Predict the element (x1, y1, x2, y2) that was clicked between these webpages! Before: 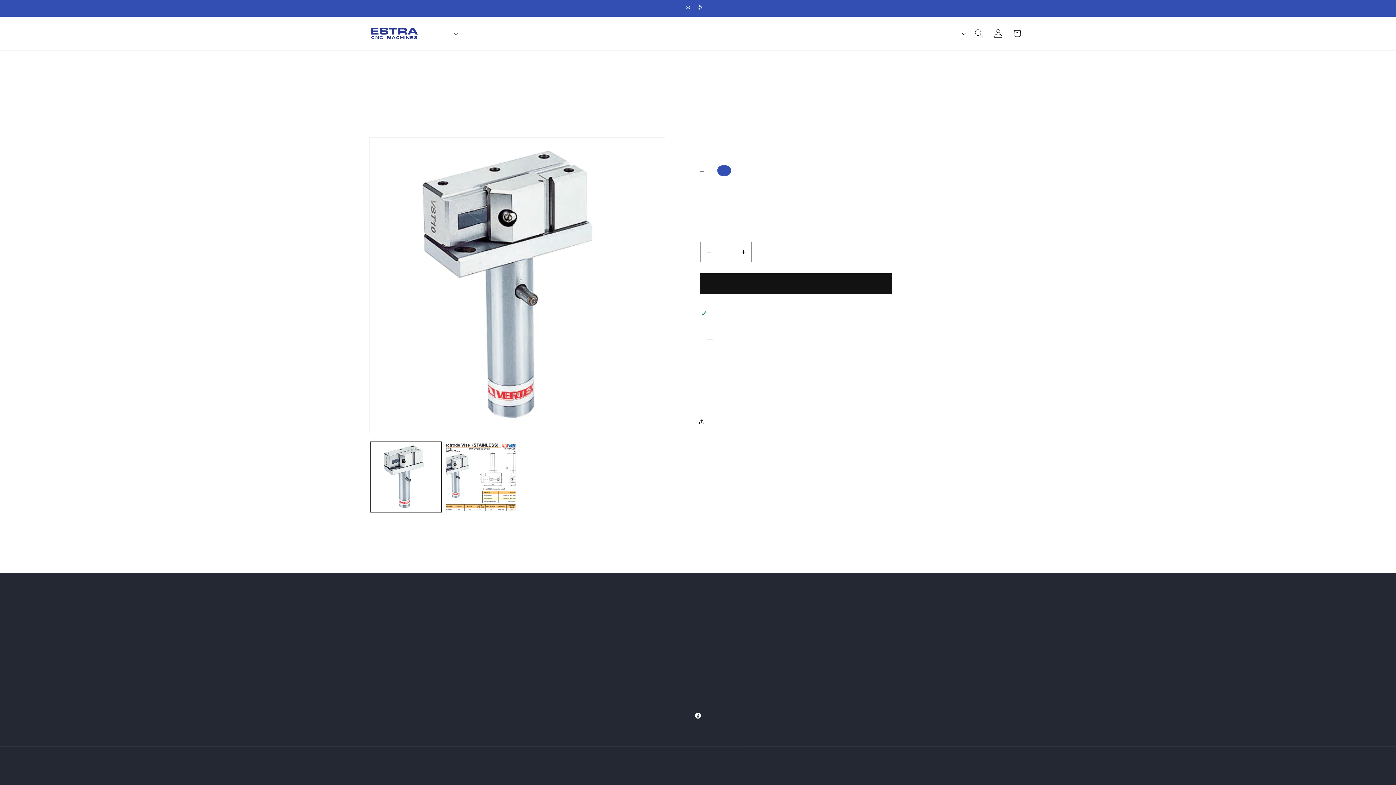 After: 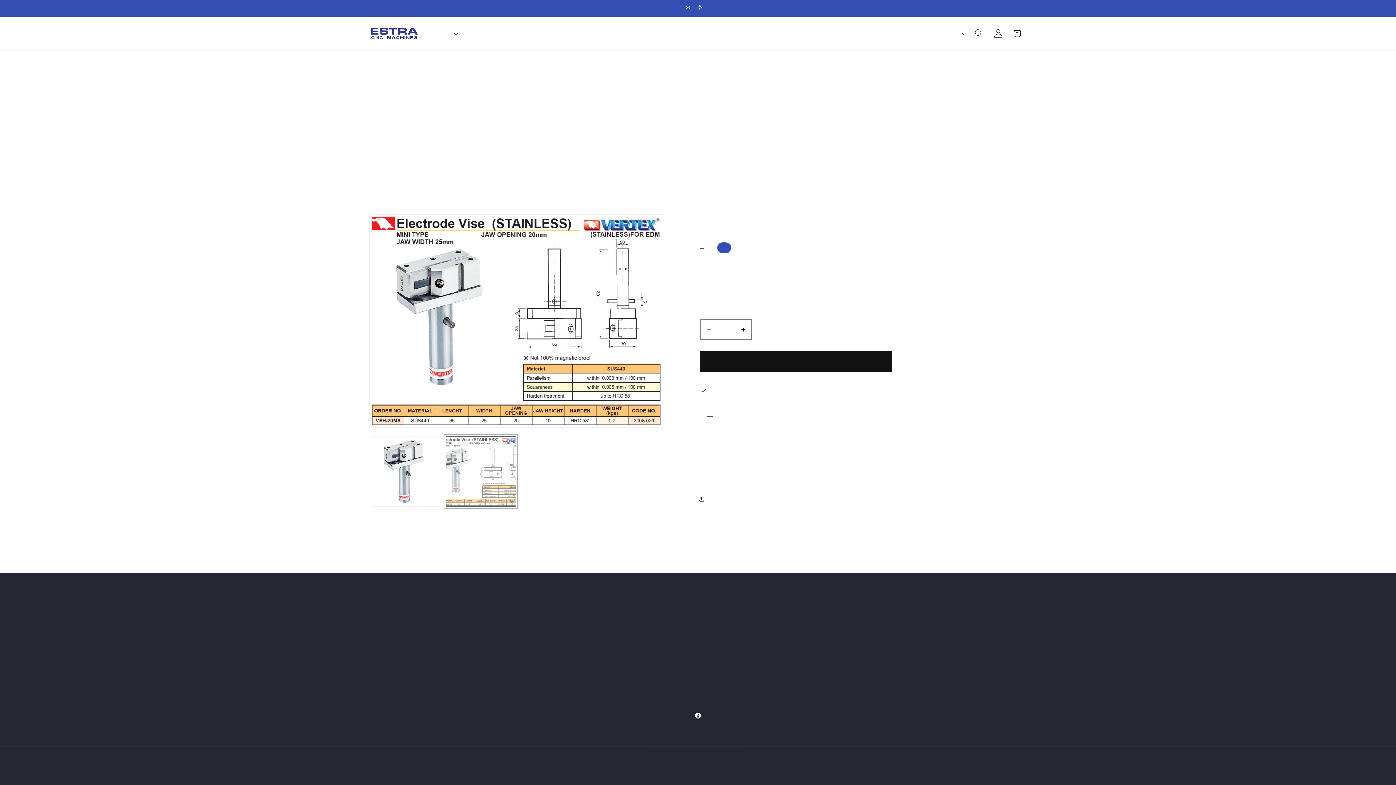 Action: bbox: (445, 442, 516, 512) label: Load image 2 in gallery view